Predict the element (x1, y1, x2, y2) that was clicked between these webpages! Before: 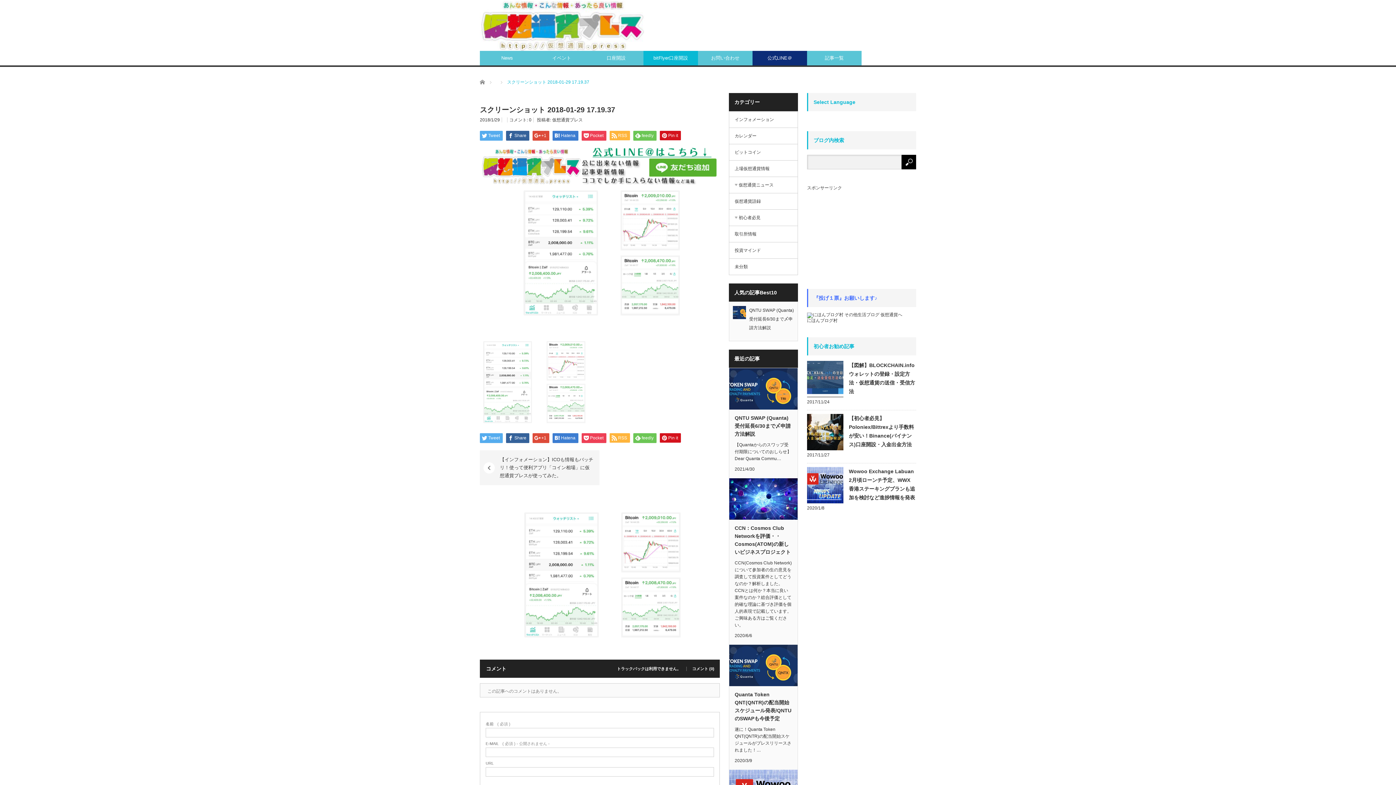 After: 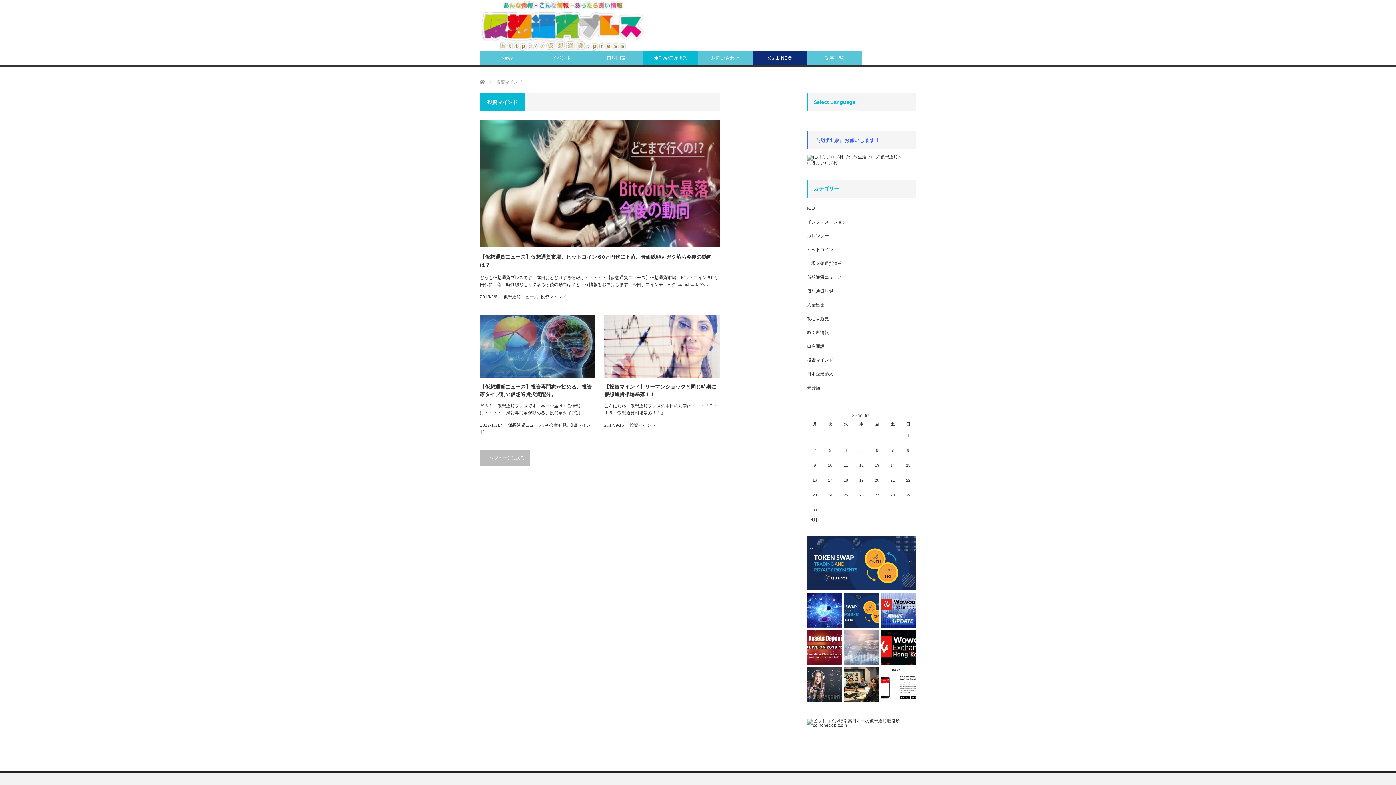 Action: bbox: (729, 242, 798, 258) label: 投資マインド